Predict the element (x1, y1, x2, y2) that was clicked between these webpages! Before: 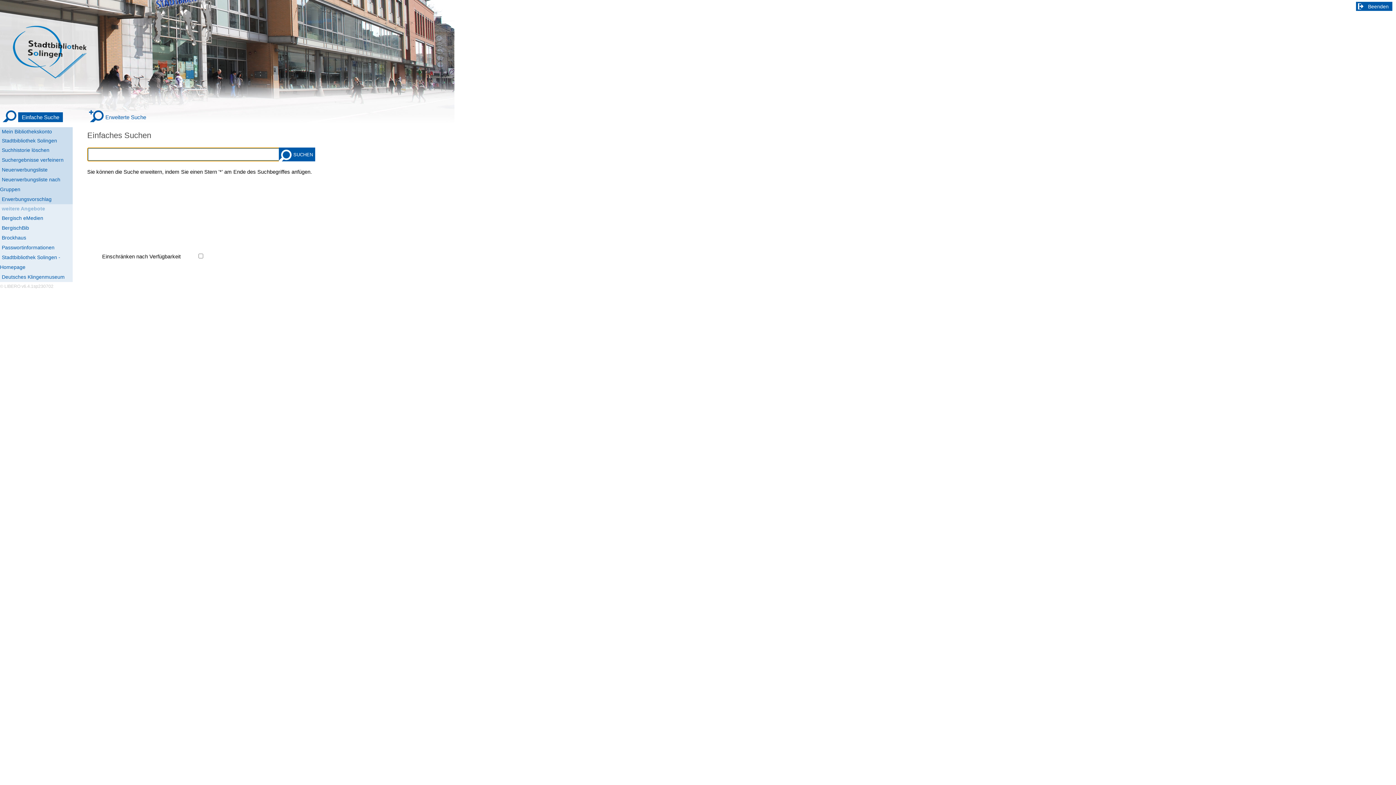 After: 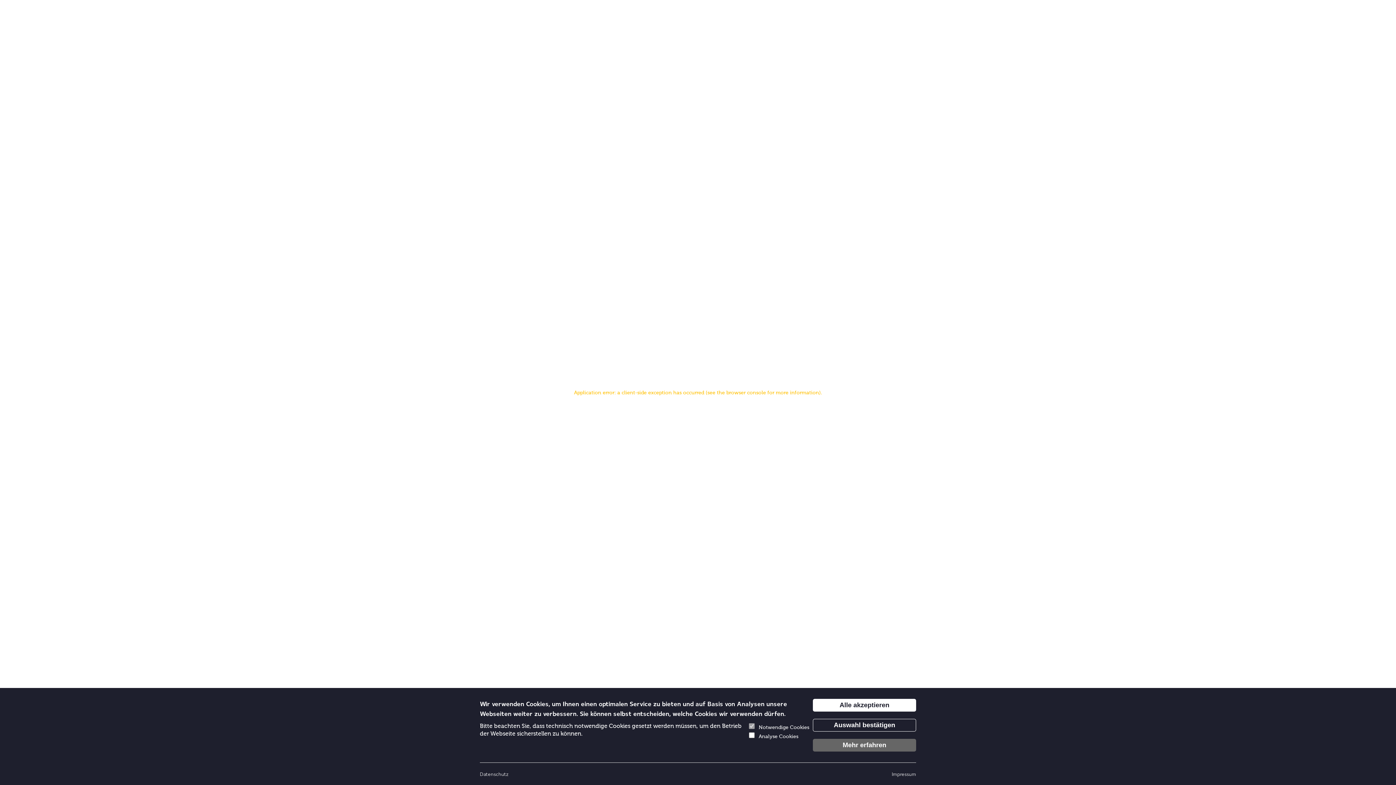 Action: label: Stadtbibliothek Solingen bbox: (0, 136, 72, 145)